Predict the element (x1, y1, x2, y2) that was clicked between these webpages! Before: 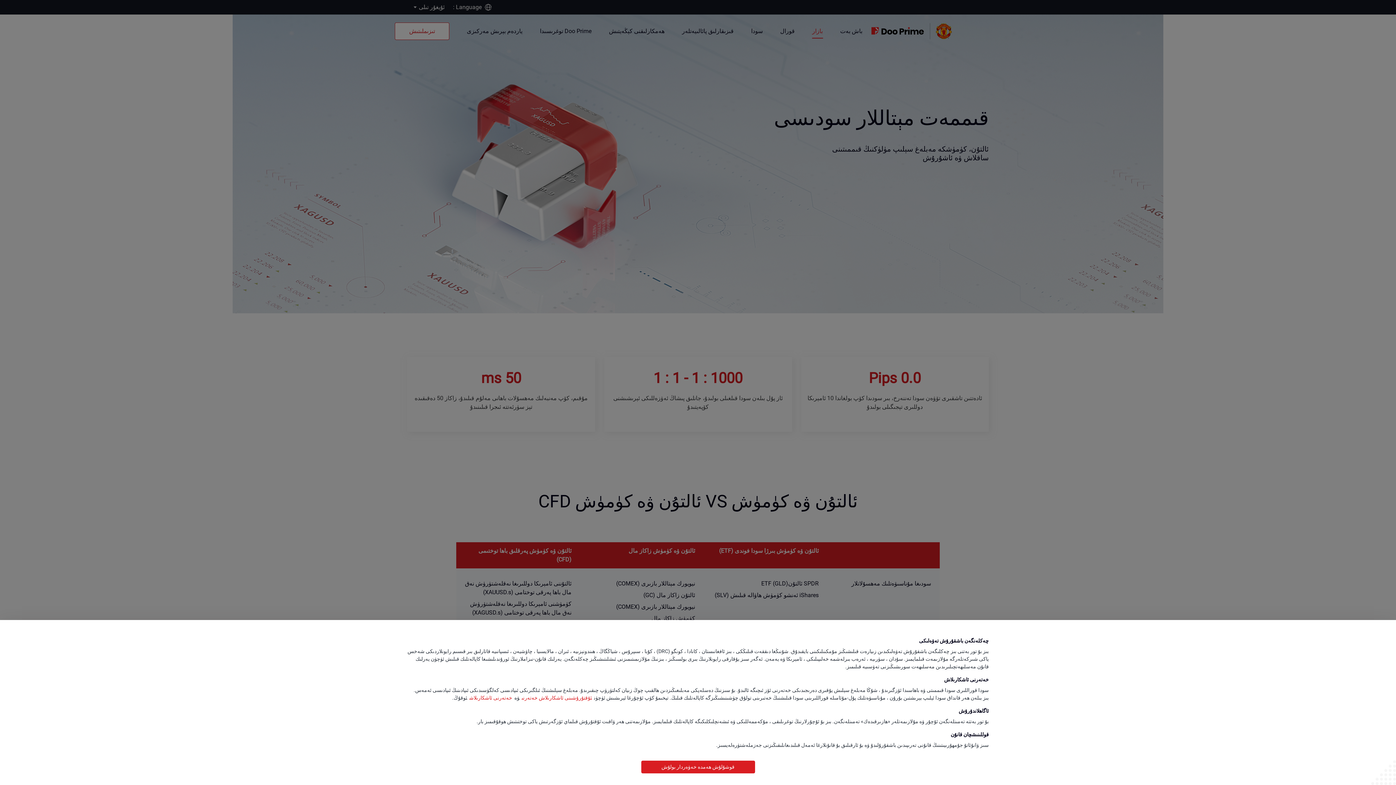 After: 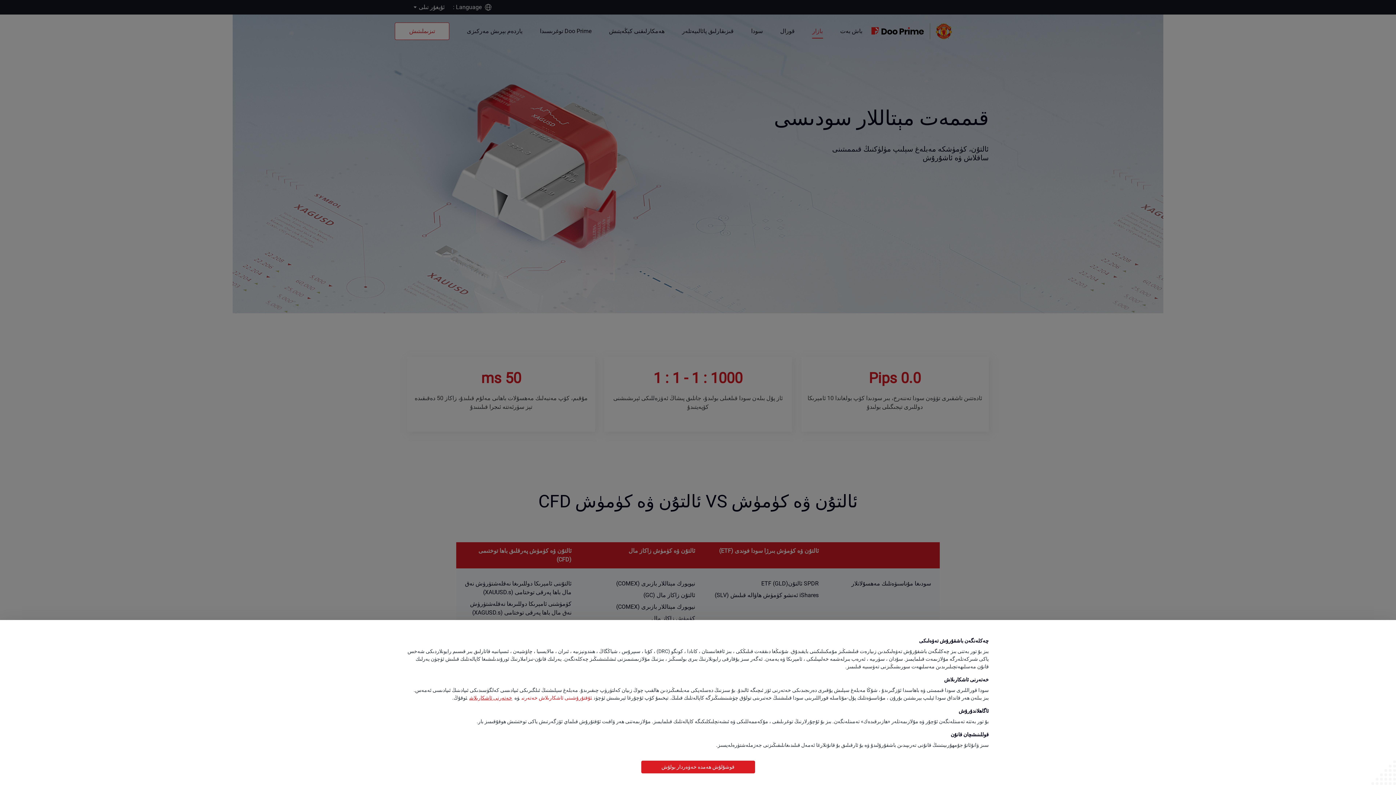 Action: label: خەتەرنى ئاشكارىلاش bbox: (467, 695, 514, 701)